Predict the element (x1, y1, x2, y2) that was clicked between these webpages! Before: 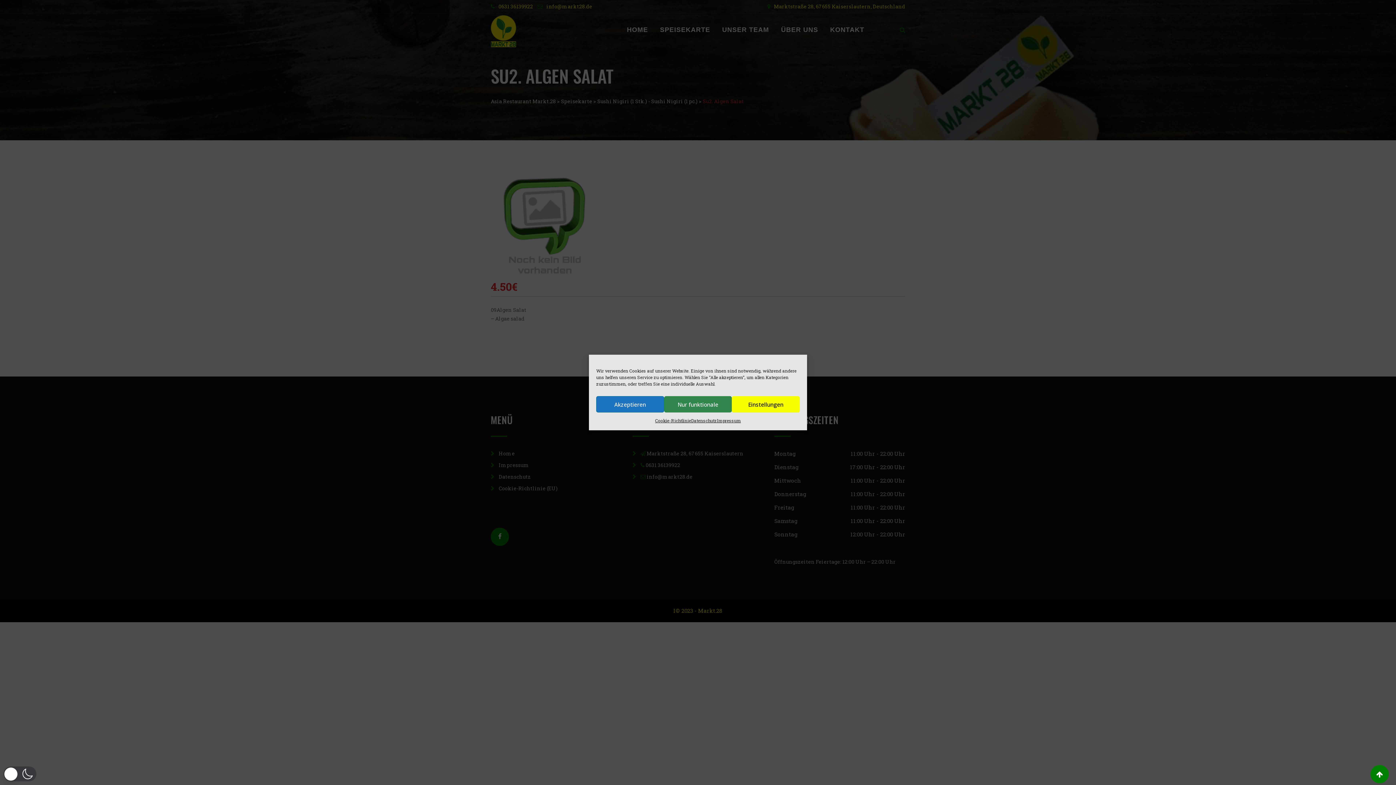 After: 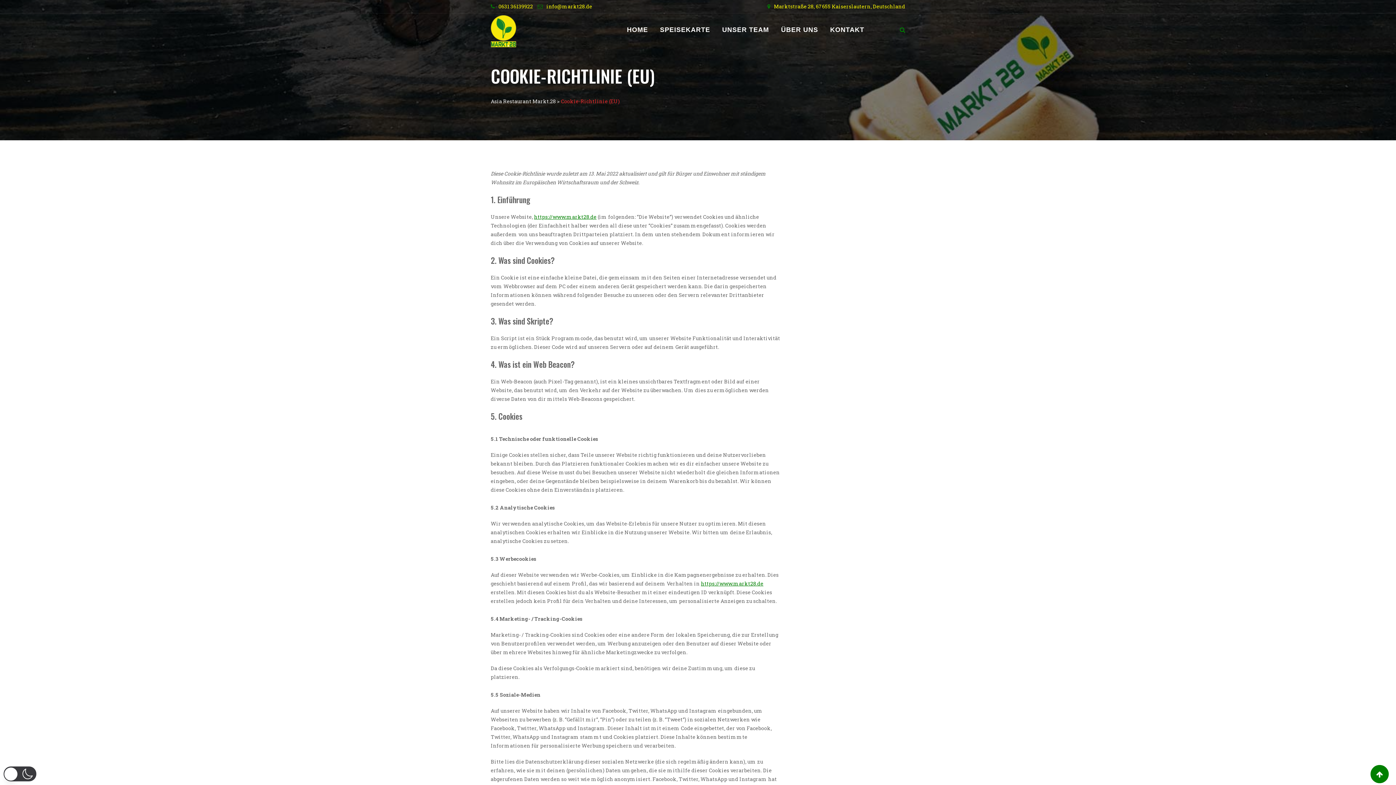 Action: bbox: (655, 416, 691, 425) label: Cookie-Richtlinie